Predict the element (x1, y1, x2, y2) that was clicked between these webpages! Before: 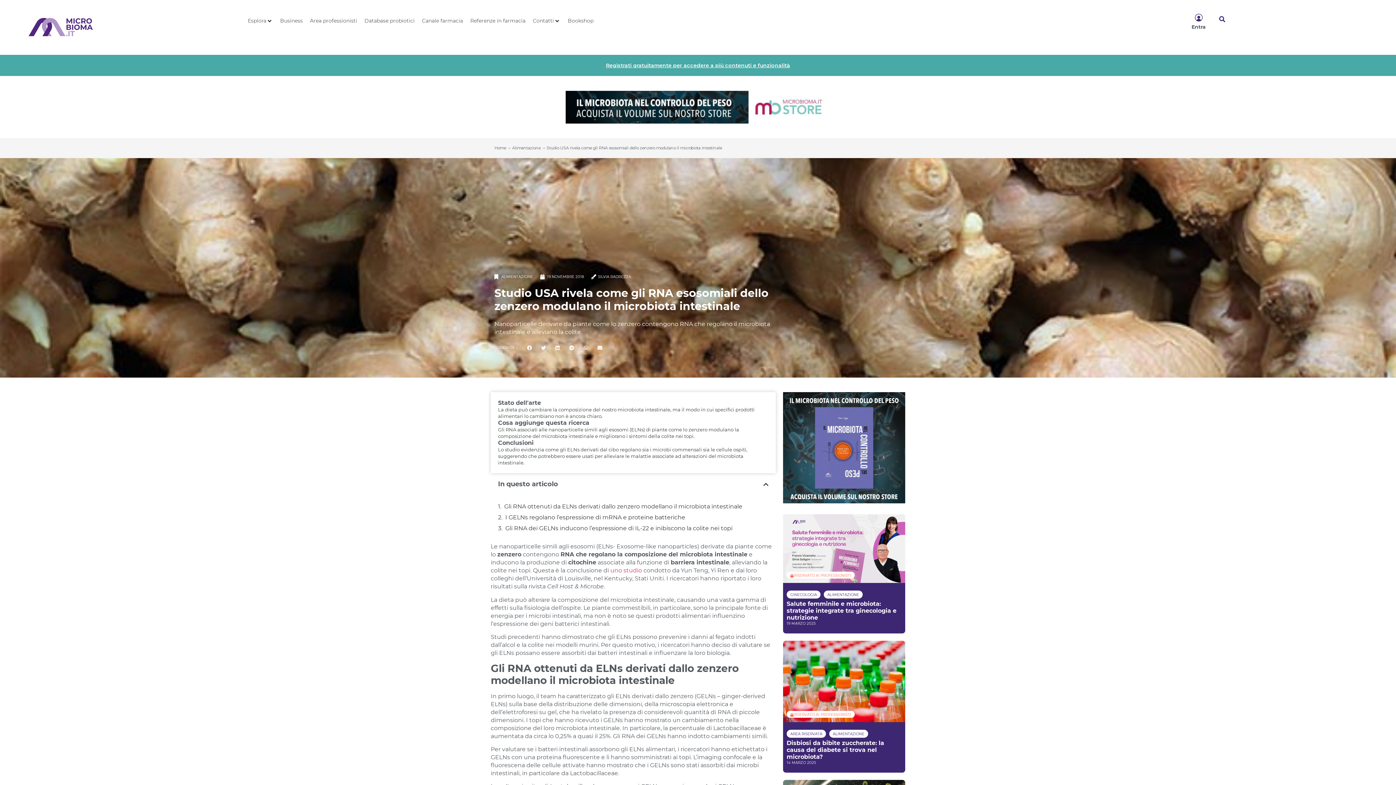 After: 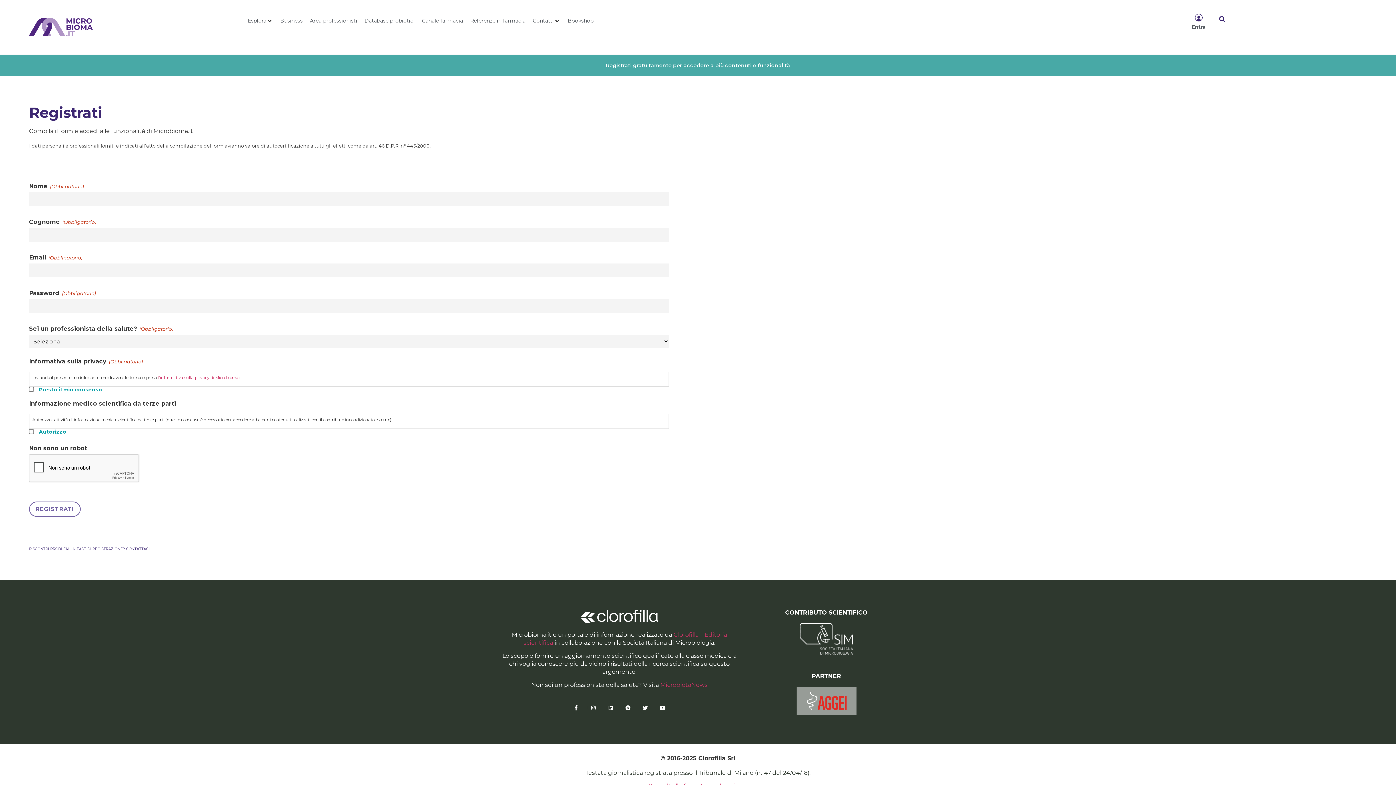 Action: bbox: (606, 62, 790, 68) label: Registrati gratuitamente per accedere a più contenuti e funzionalità